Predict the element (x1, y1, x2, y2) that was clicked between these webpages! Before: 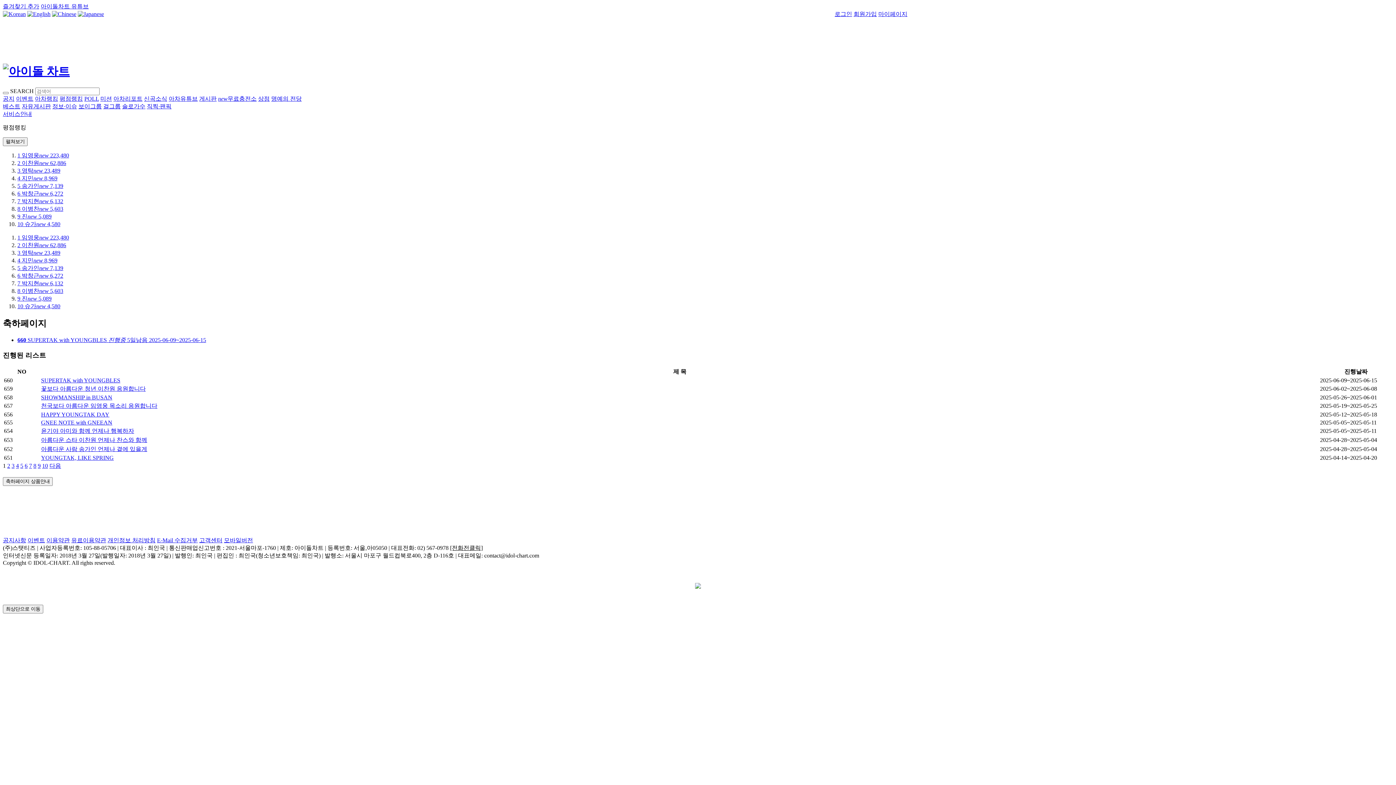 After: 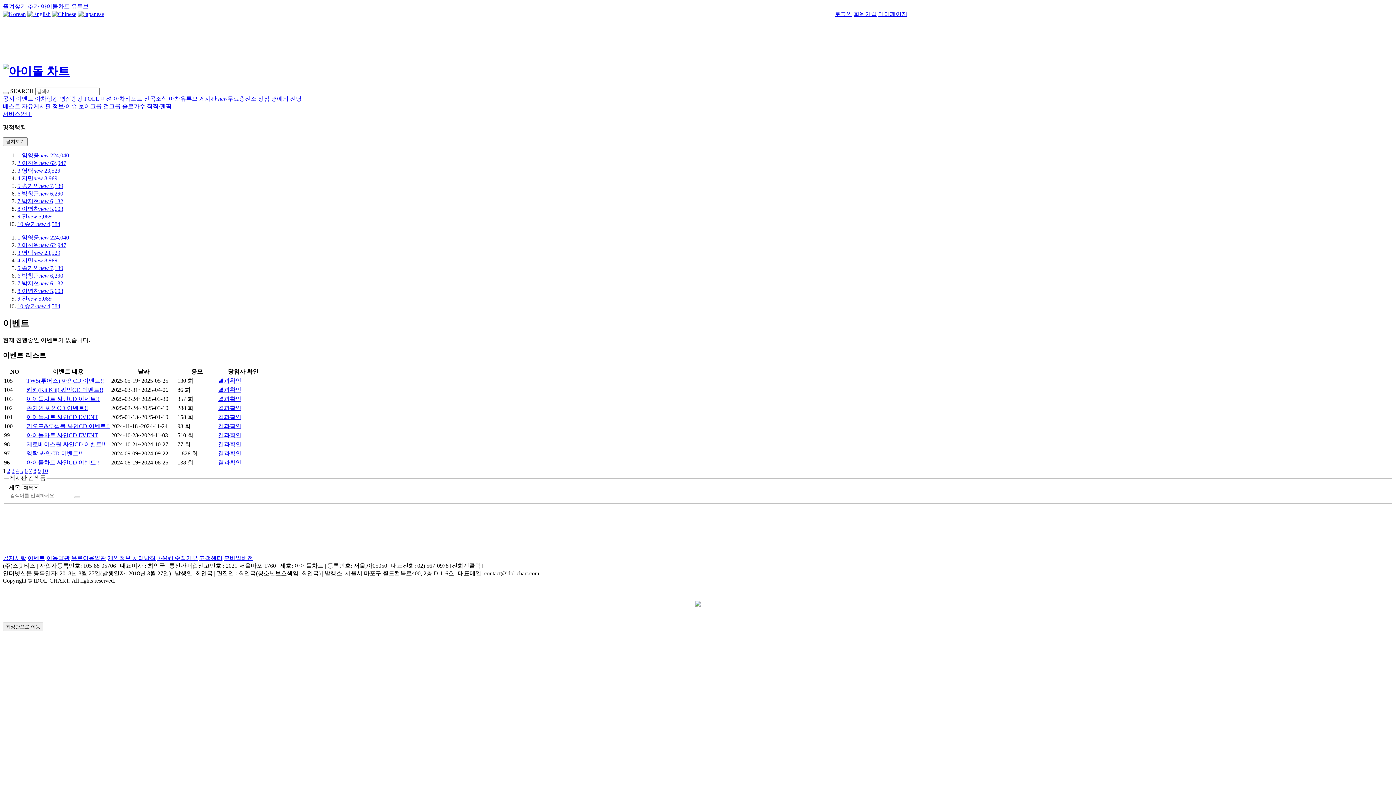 Action: label: 이벤트 bbox: (16, 95, 33, 101)